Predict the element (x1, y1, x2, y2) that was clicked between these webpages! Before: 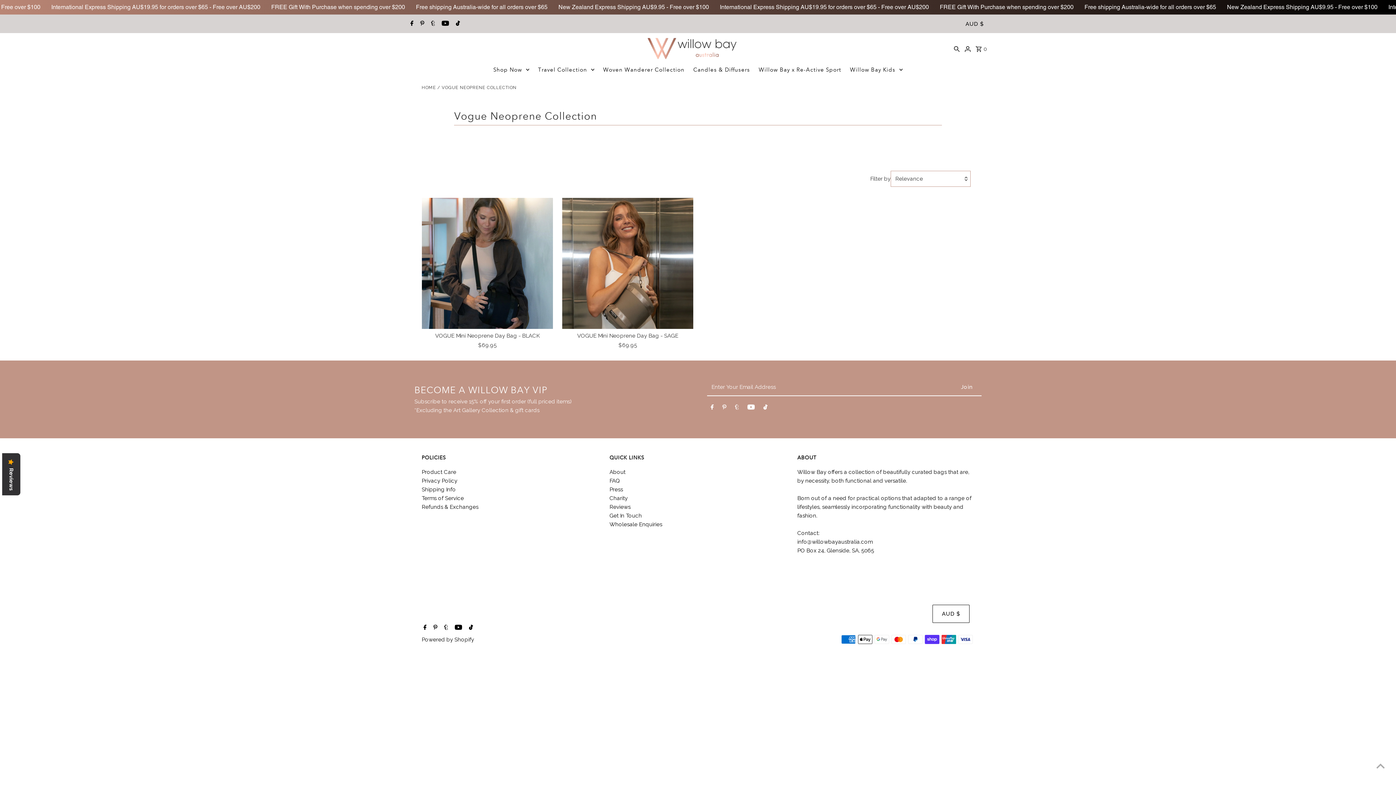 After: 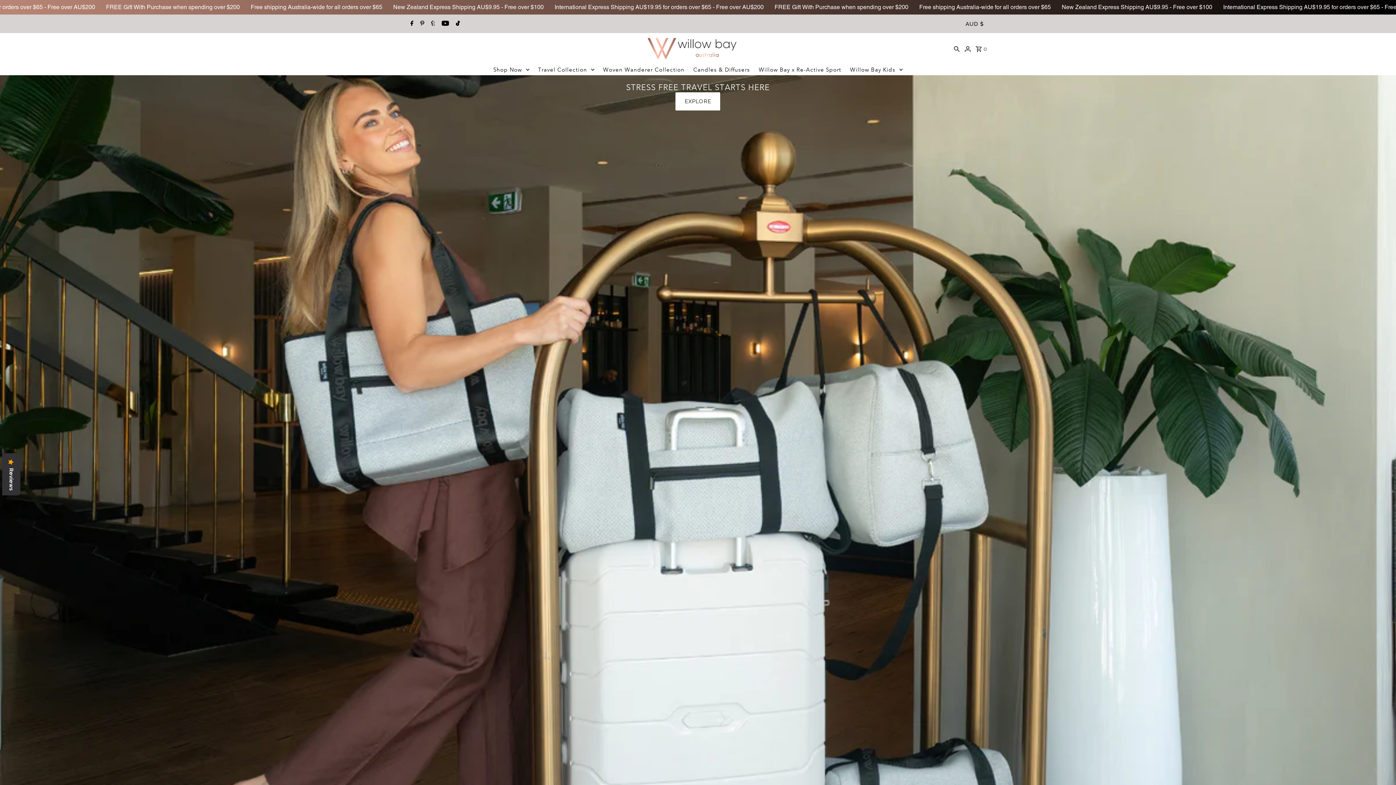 Action: bbox: (647, 37, 738, 60)